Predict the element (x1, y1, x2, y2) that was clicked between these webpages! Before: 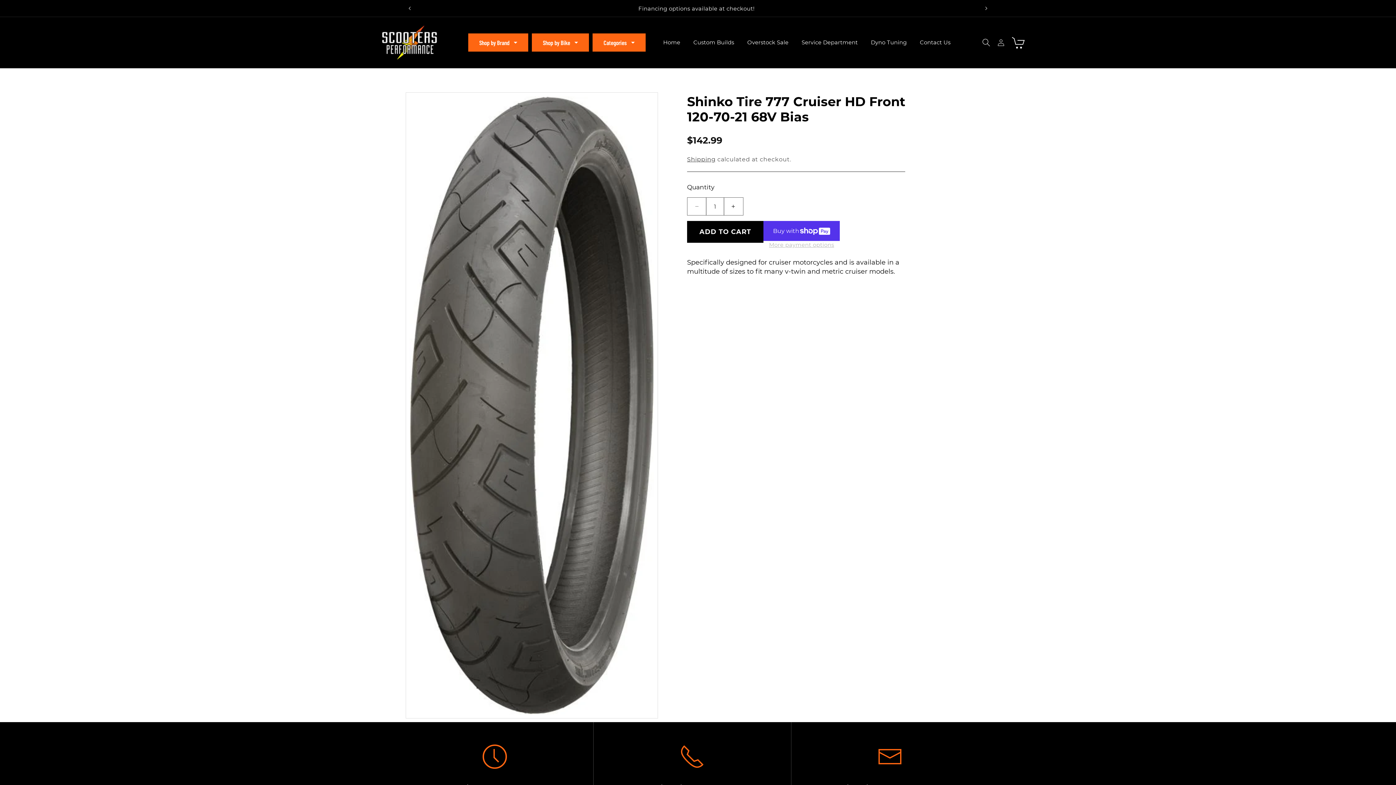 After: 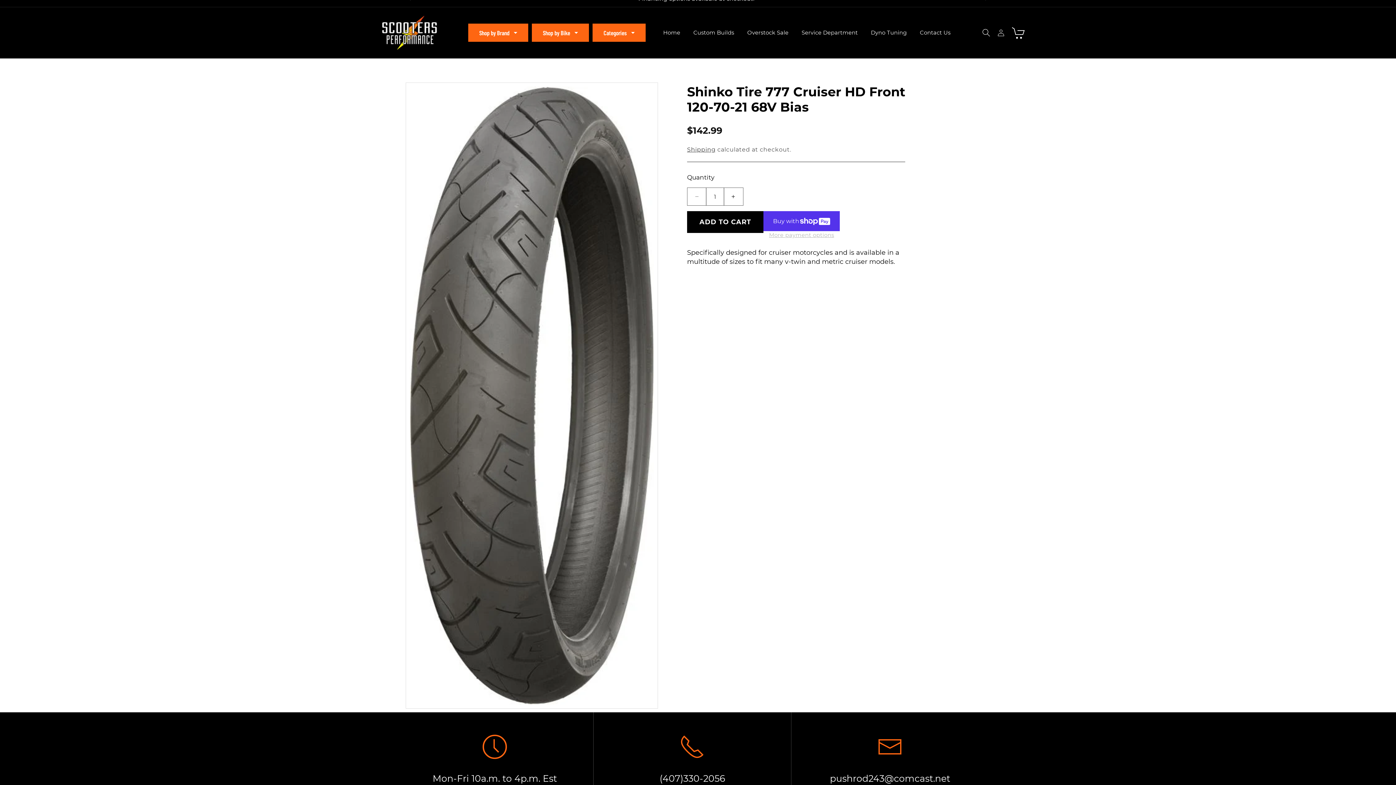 Action: bbox: (615, 744, 769, 795) label: (407)330-2056